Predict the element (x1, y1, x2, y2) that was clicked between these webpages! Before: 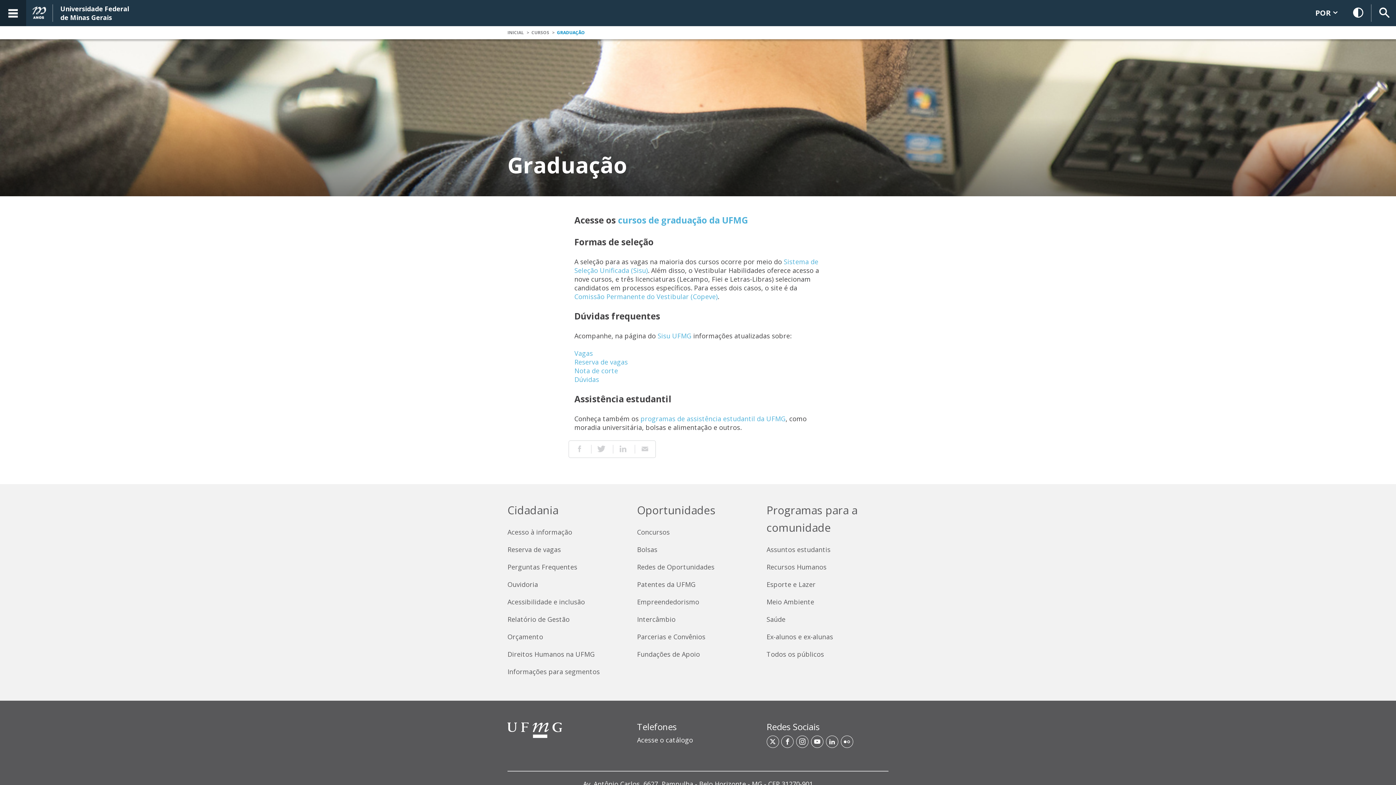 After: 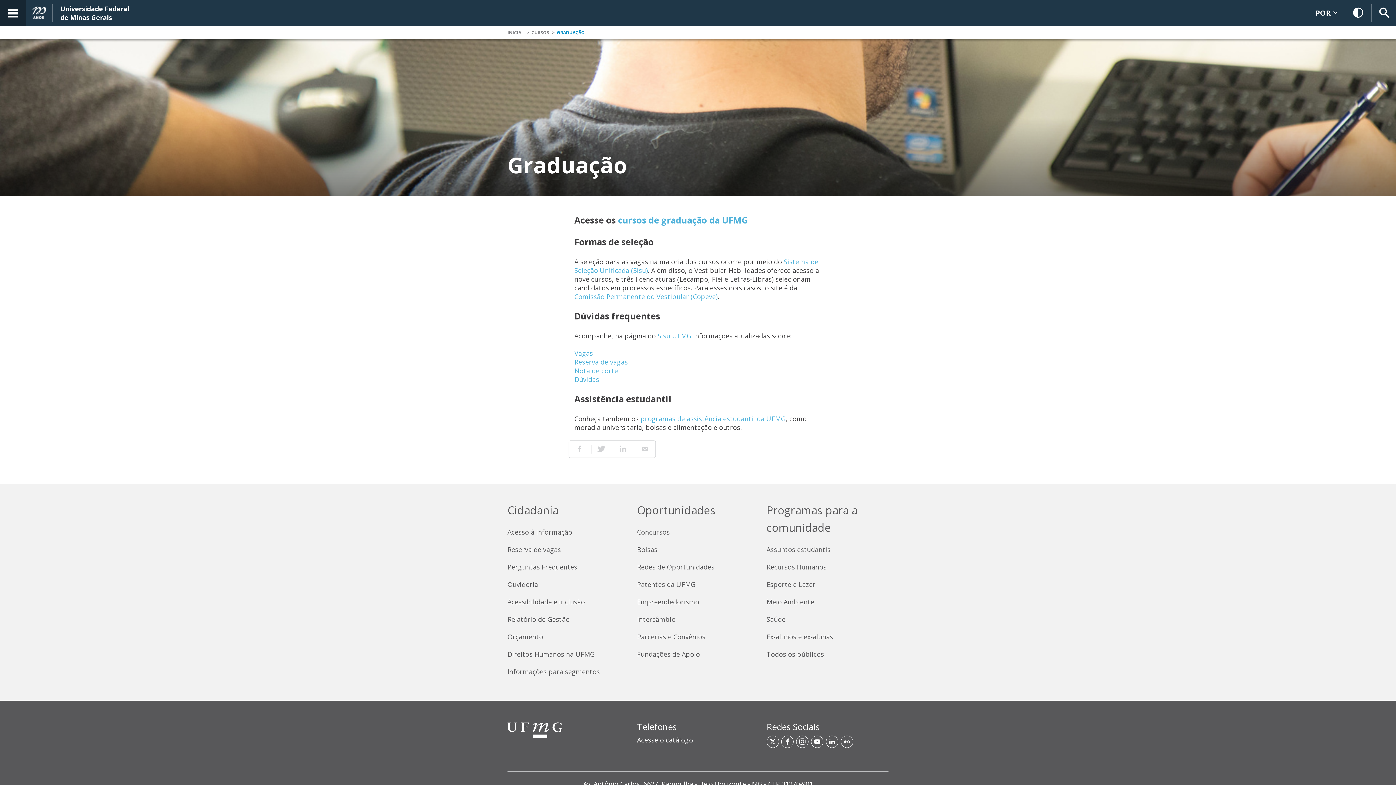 Action: label: Reserva de vagas bbox: (574, 357, 628, 366)